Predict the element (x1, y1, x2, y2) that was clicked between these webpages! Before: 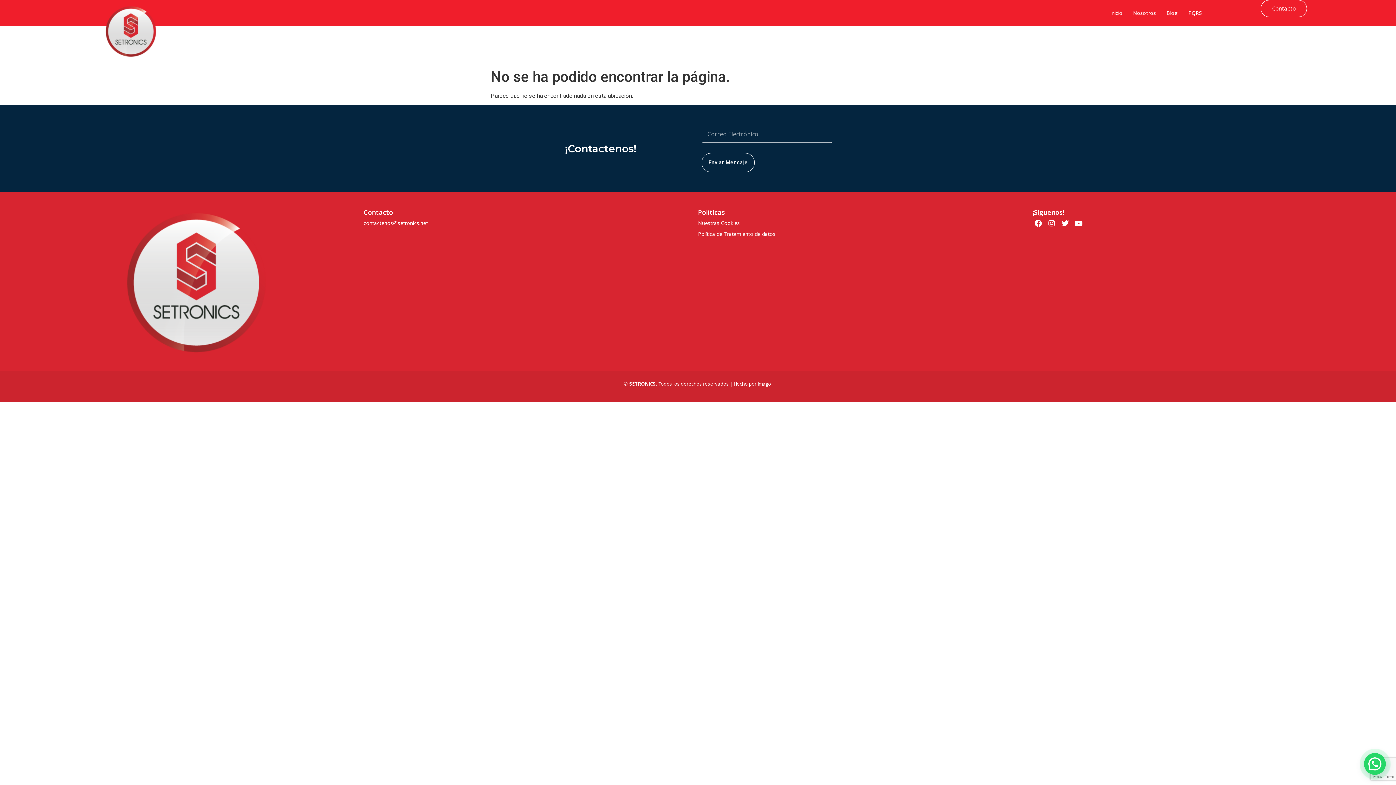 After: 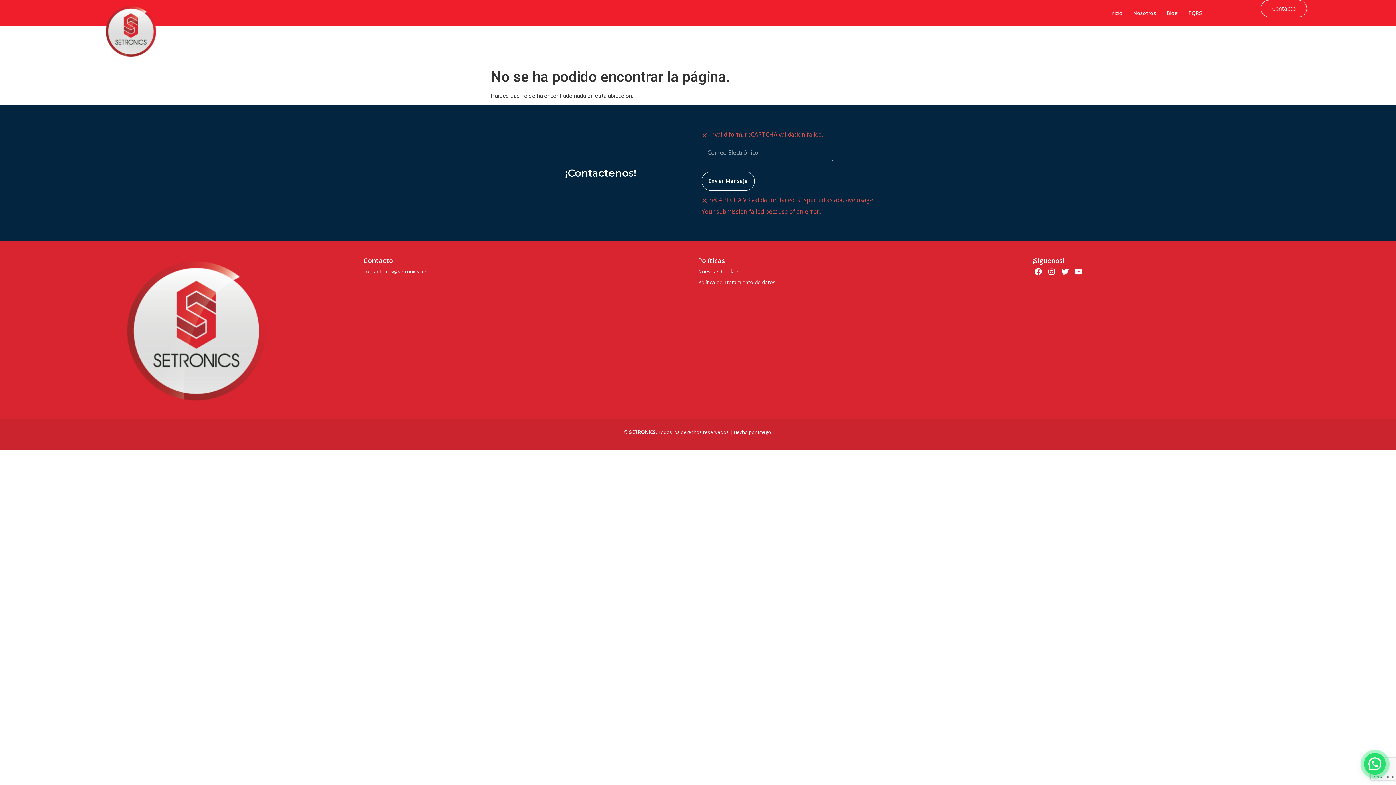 Action: bbox: (701, 153, 754, 172) label: Enviar Mensaje